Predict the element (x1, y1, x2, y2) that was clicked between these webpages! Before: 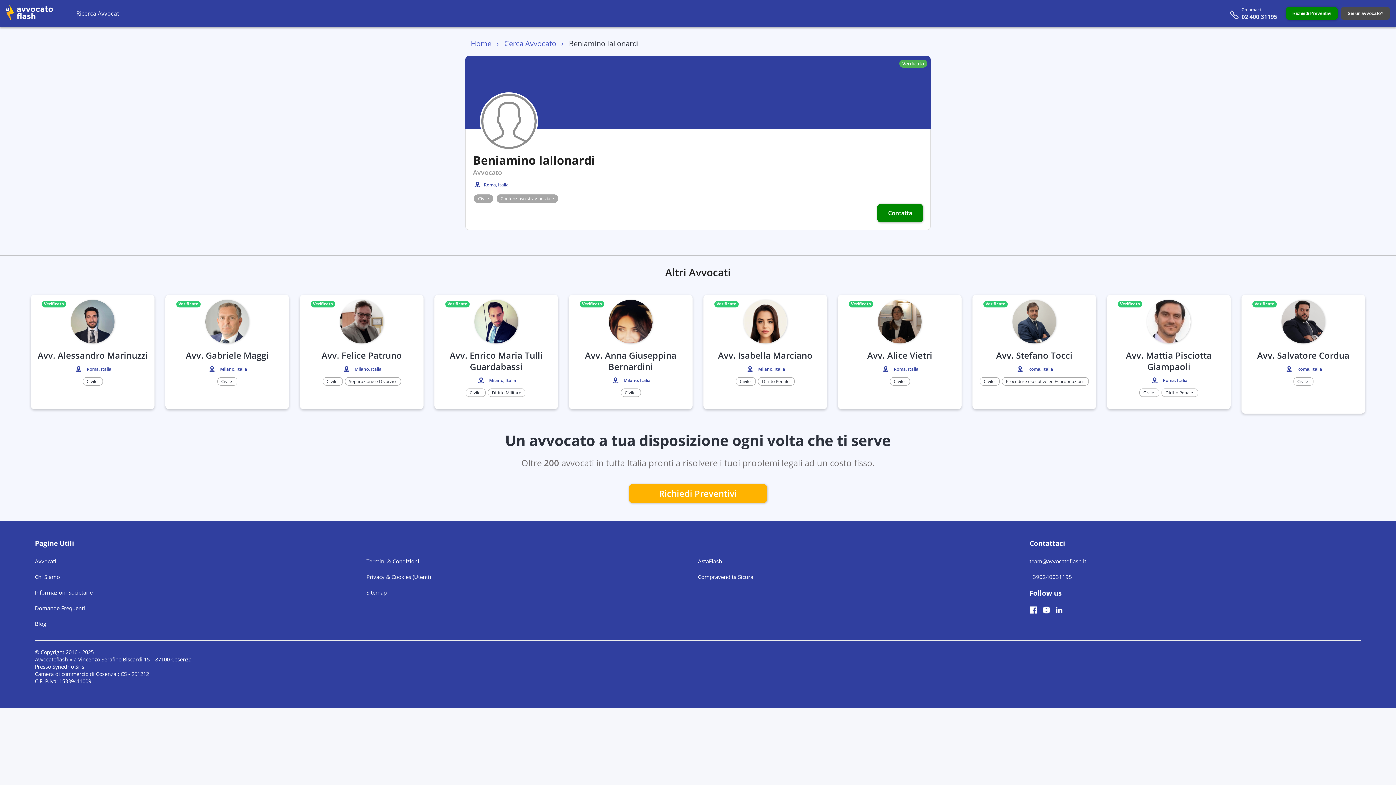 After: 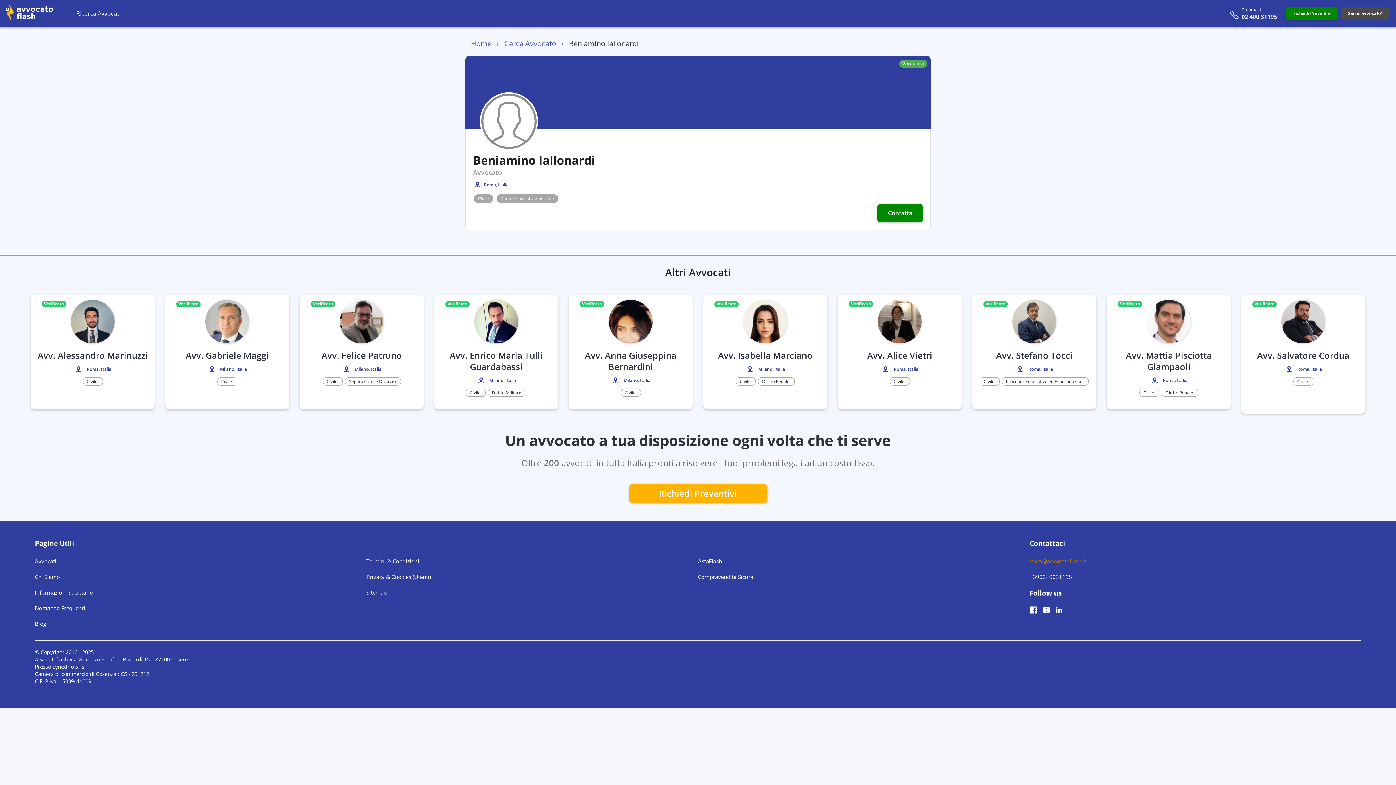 Action: bbox: (1029, 557, 1086, 565) label: team@avvocatoflash.it